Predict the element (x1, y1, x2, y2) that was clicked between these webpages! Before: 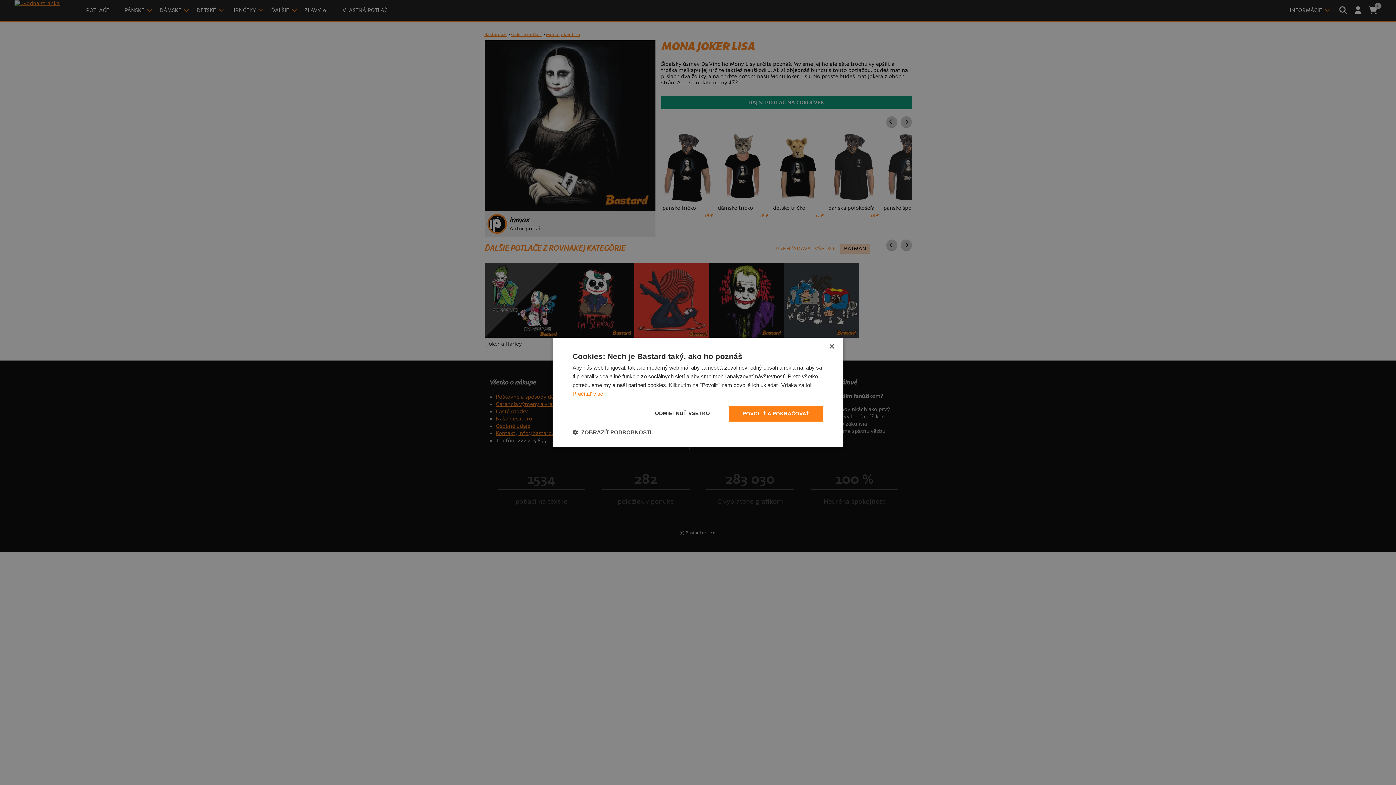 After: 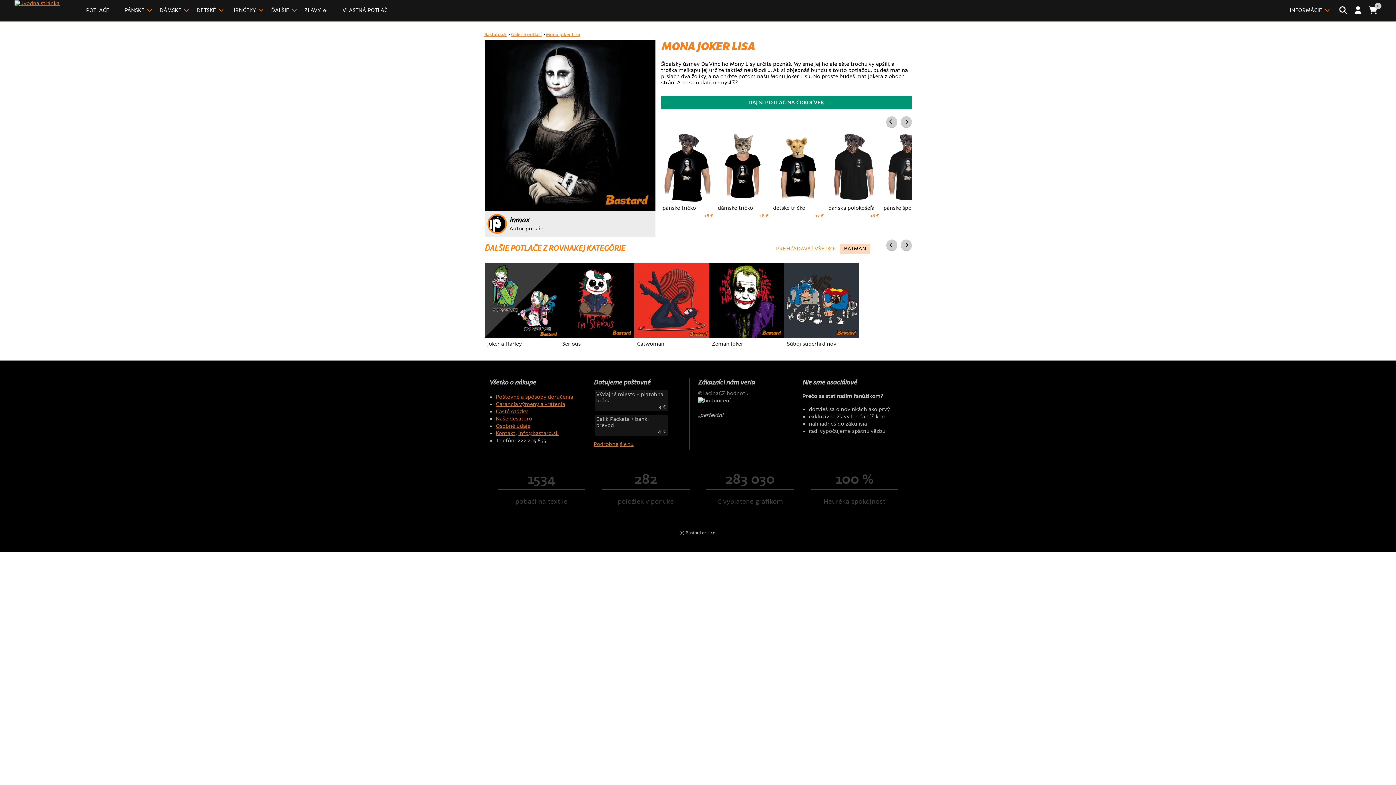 Action: label: ODMIETNUŤ VŠETKO bbox: (641, 405, 724, 421)